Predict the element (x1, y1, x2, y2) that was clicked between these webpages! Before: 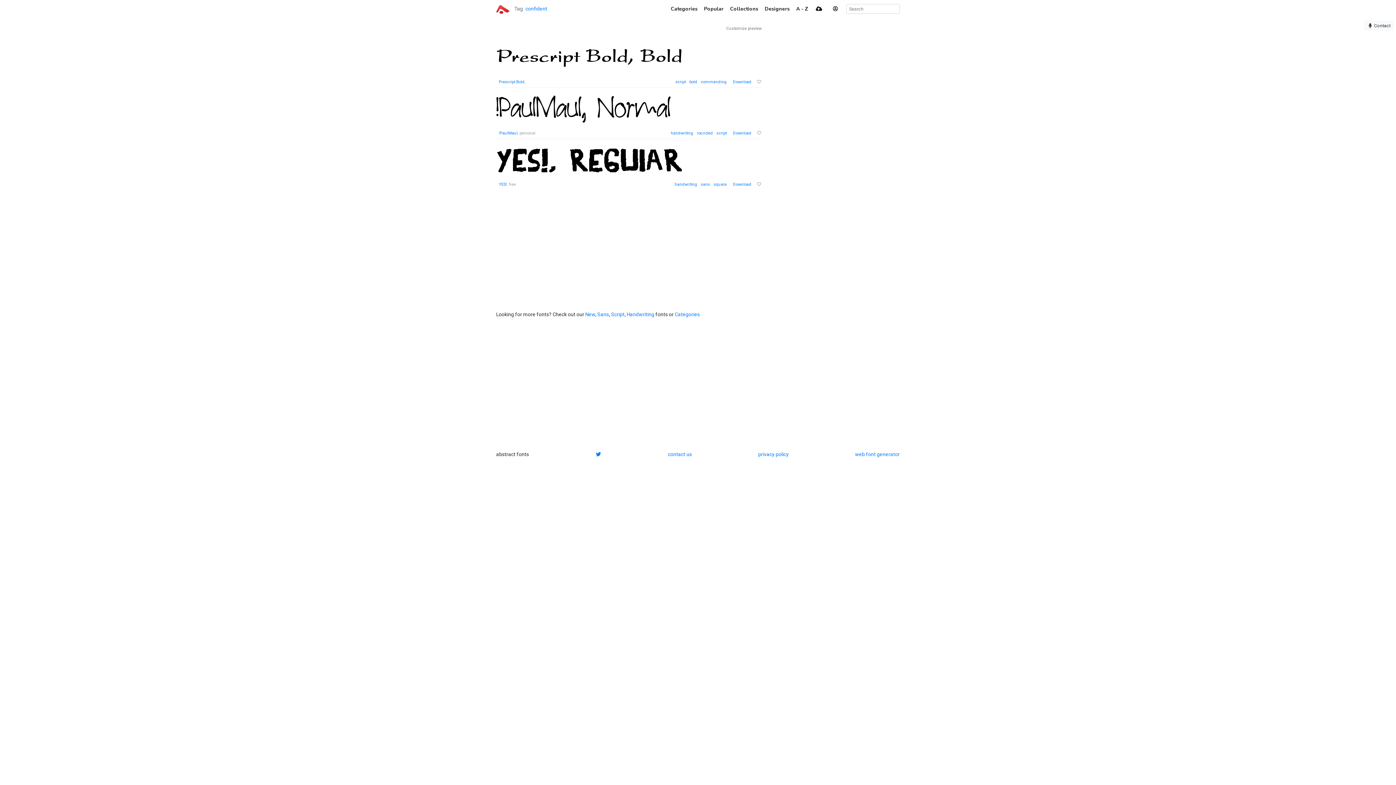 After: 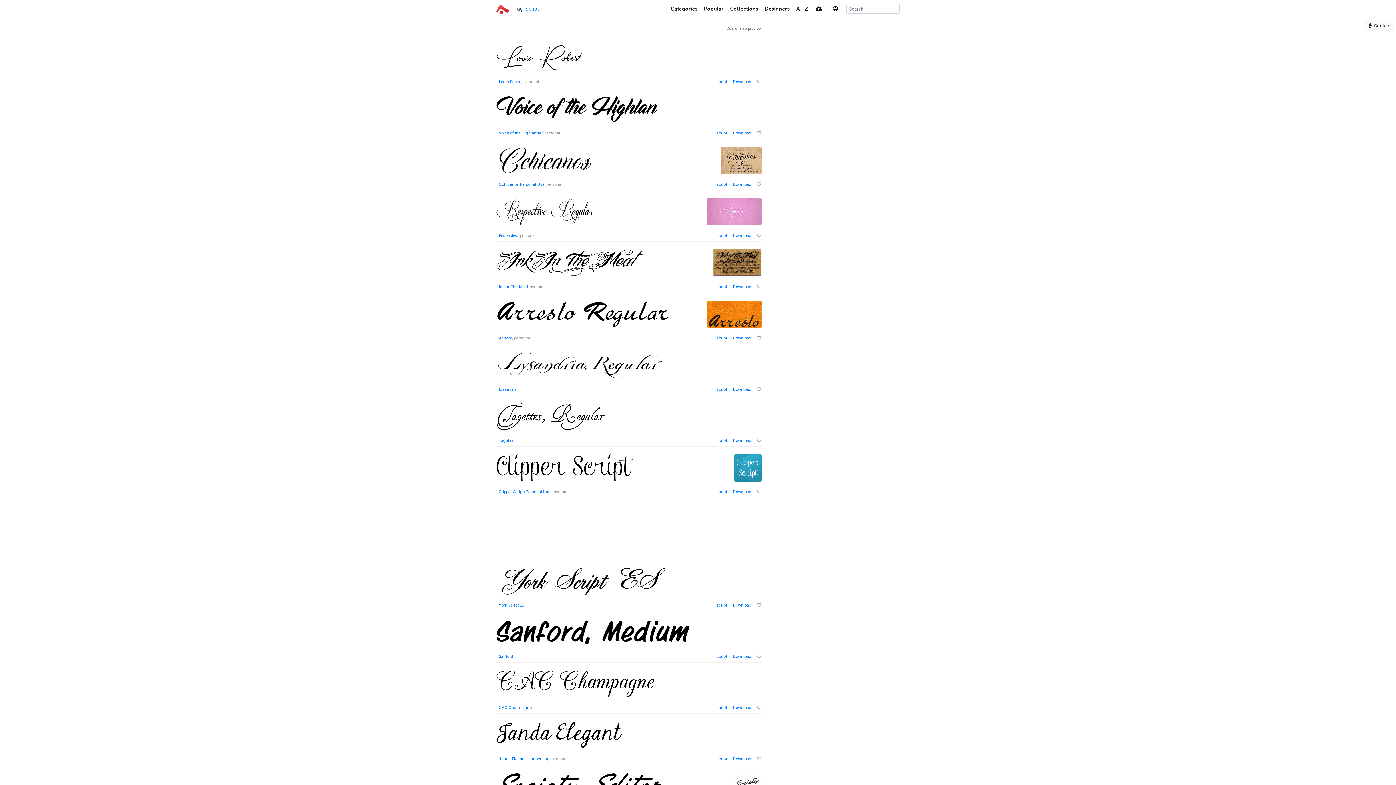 Action: bbox: (675, 79, 685, 84) label: script